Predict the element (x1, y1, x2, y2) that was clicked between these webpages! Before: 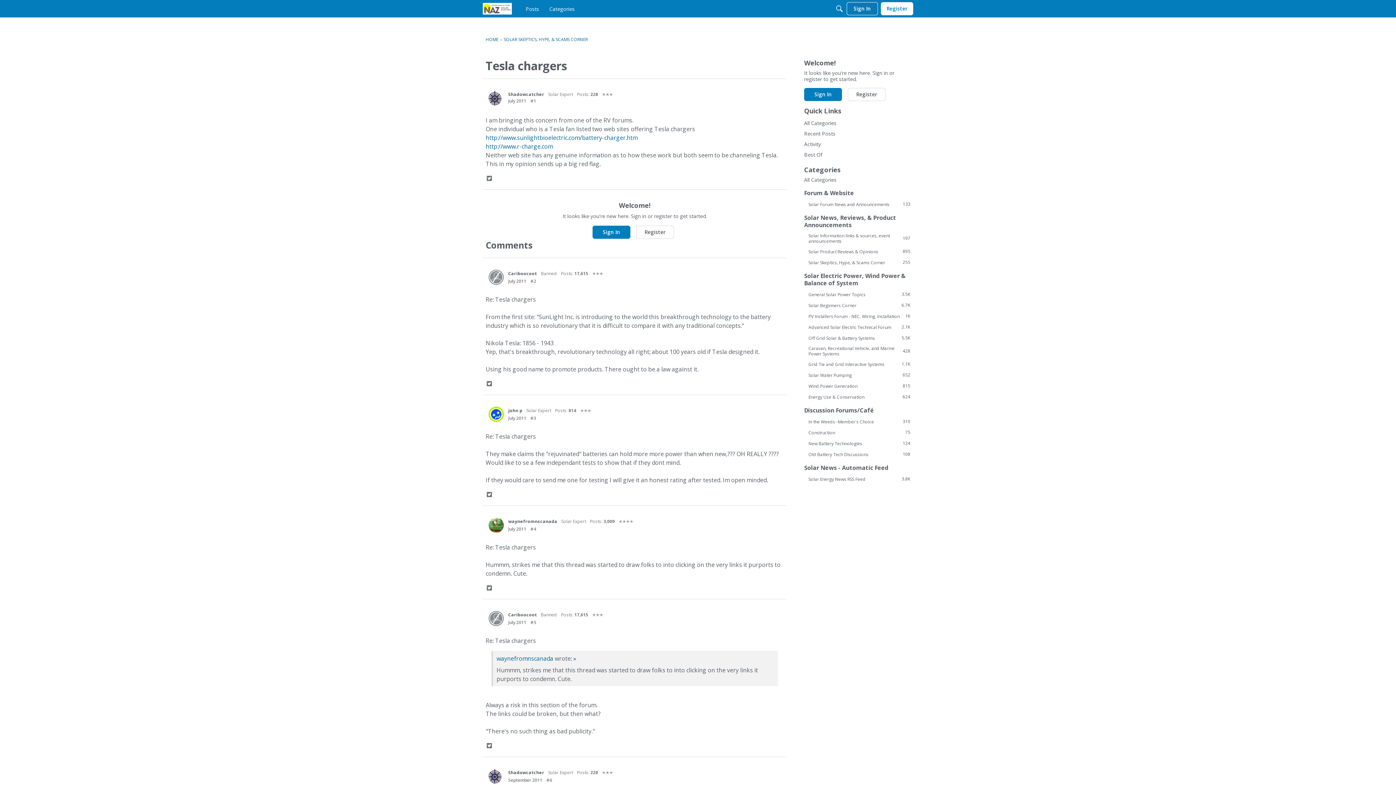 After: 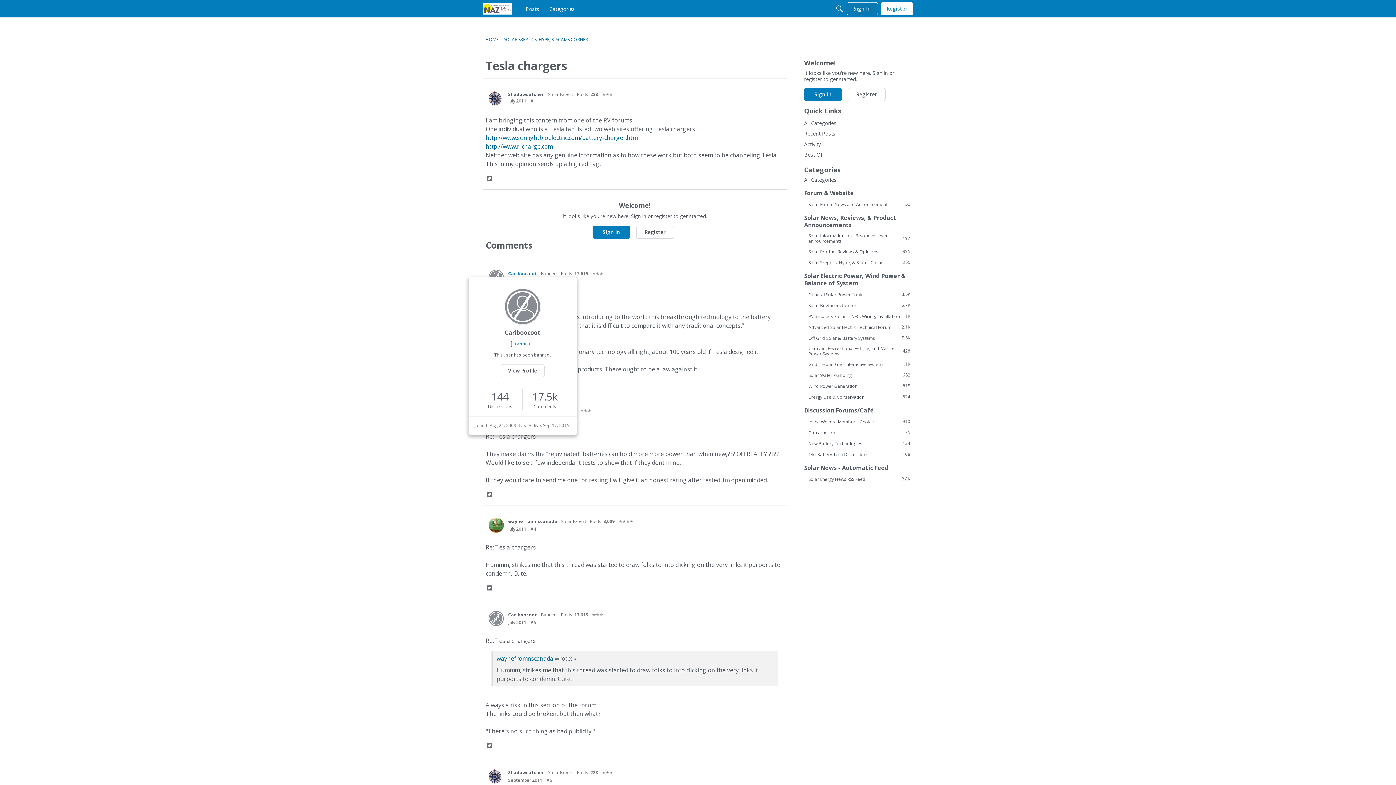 Action: bbox: (508, 270, 537, 276) label: Cariboocoot